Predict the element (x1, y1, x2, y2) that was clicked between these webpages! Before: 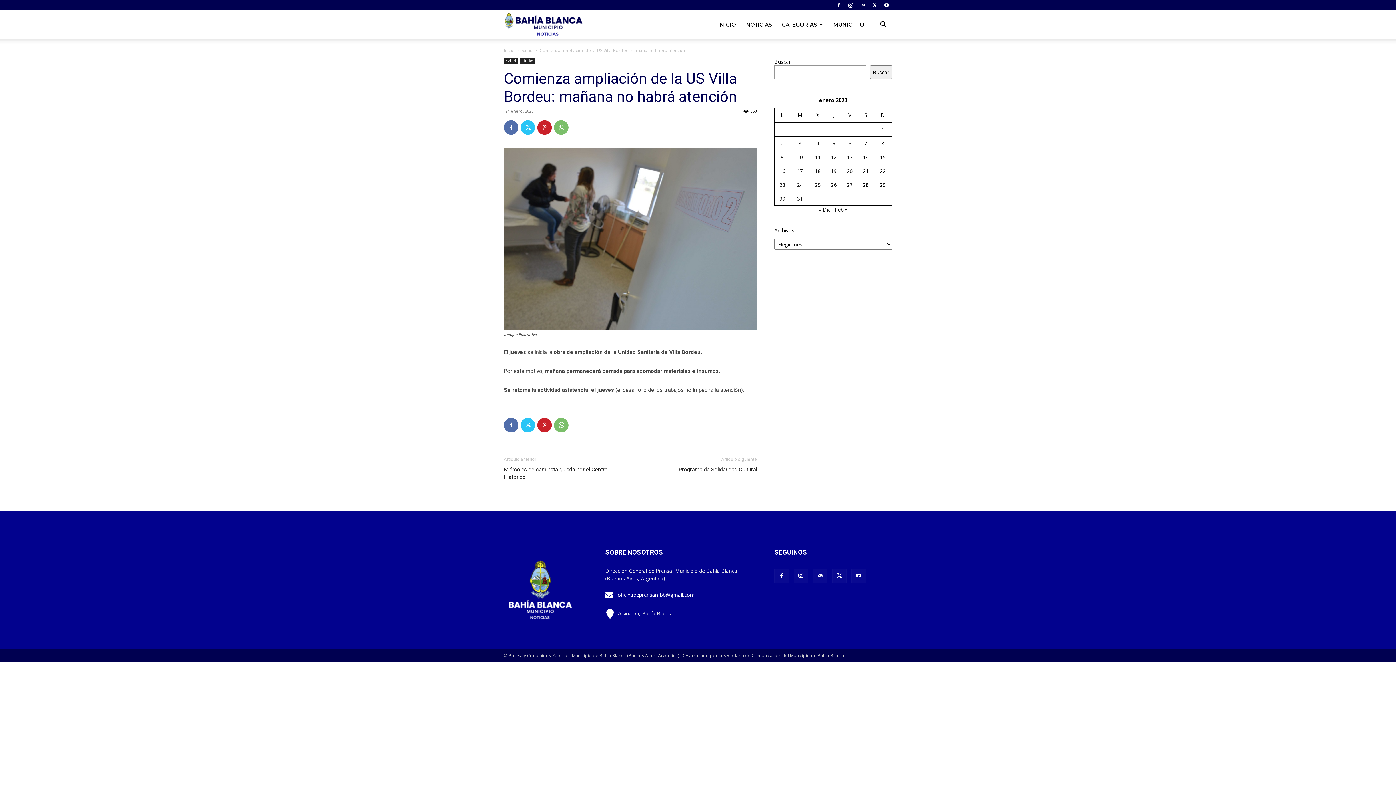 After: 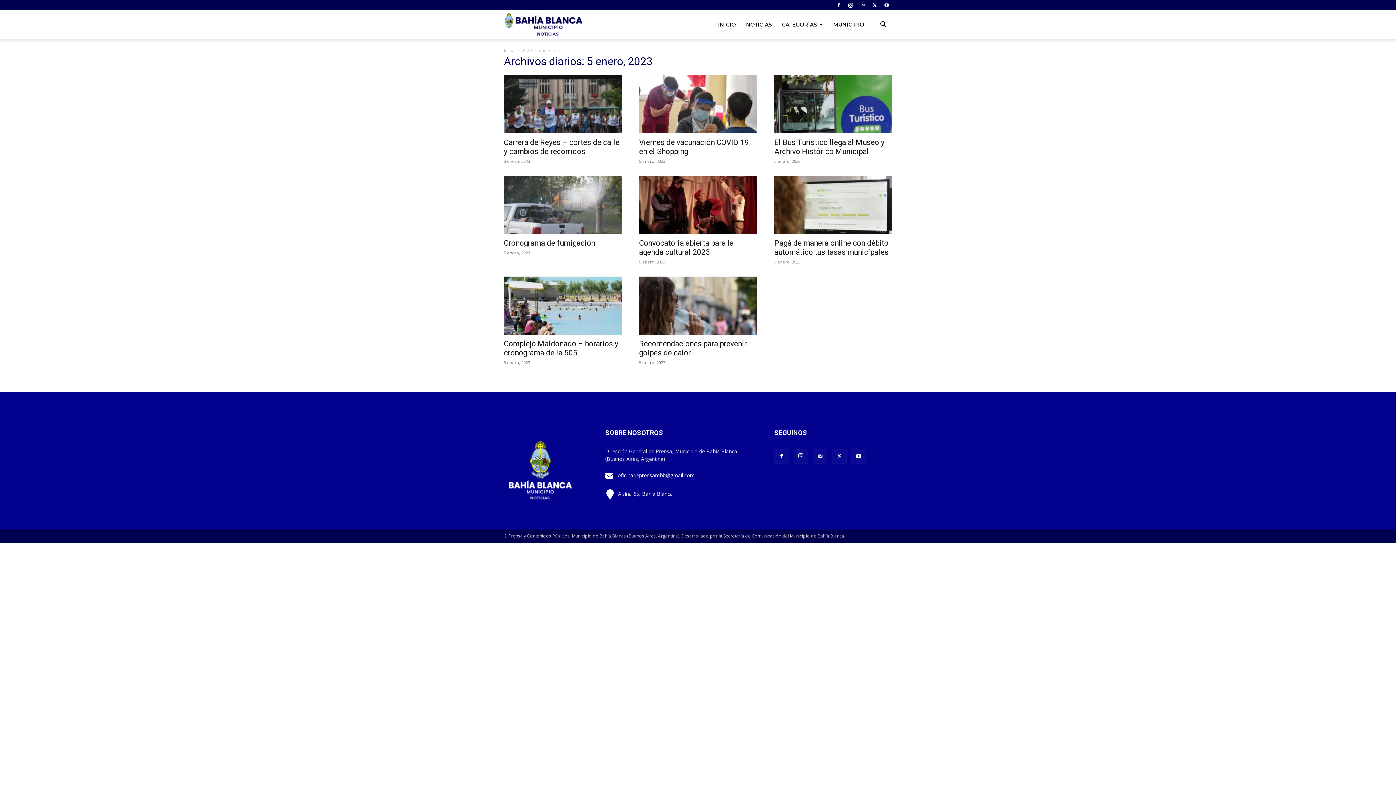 Action: label: Entradas publicadas el 5 January, 2023 bbox: (832, 140, 835, 146)